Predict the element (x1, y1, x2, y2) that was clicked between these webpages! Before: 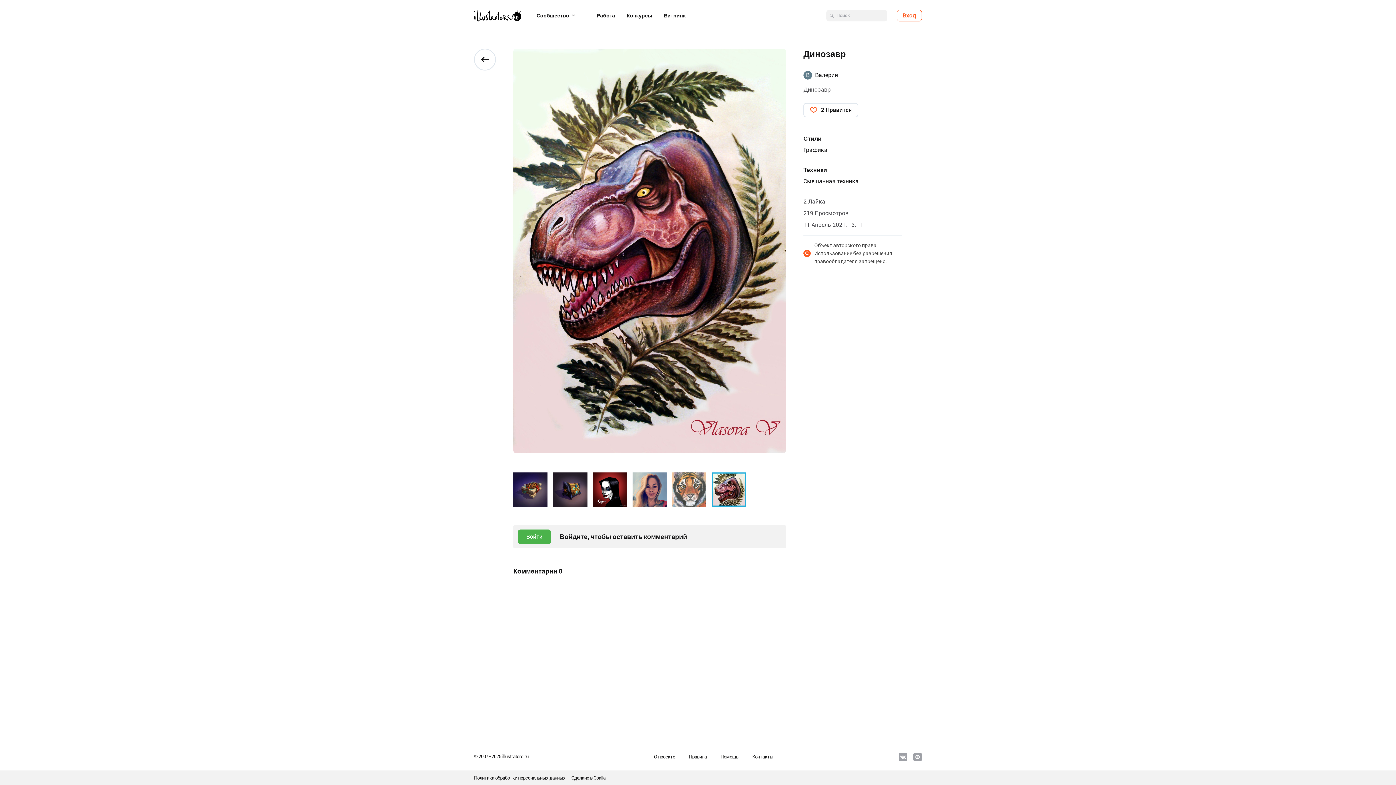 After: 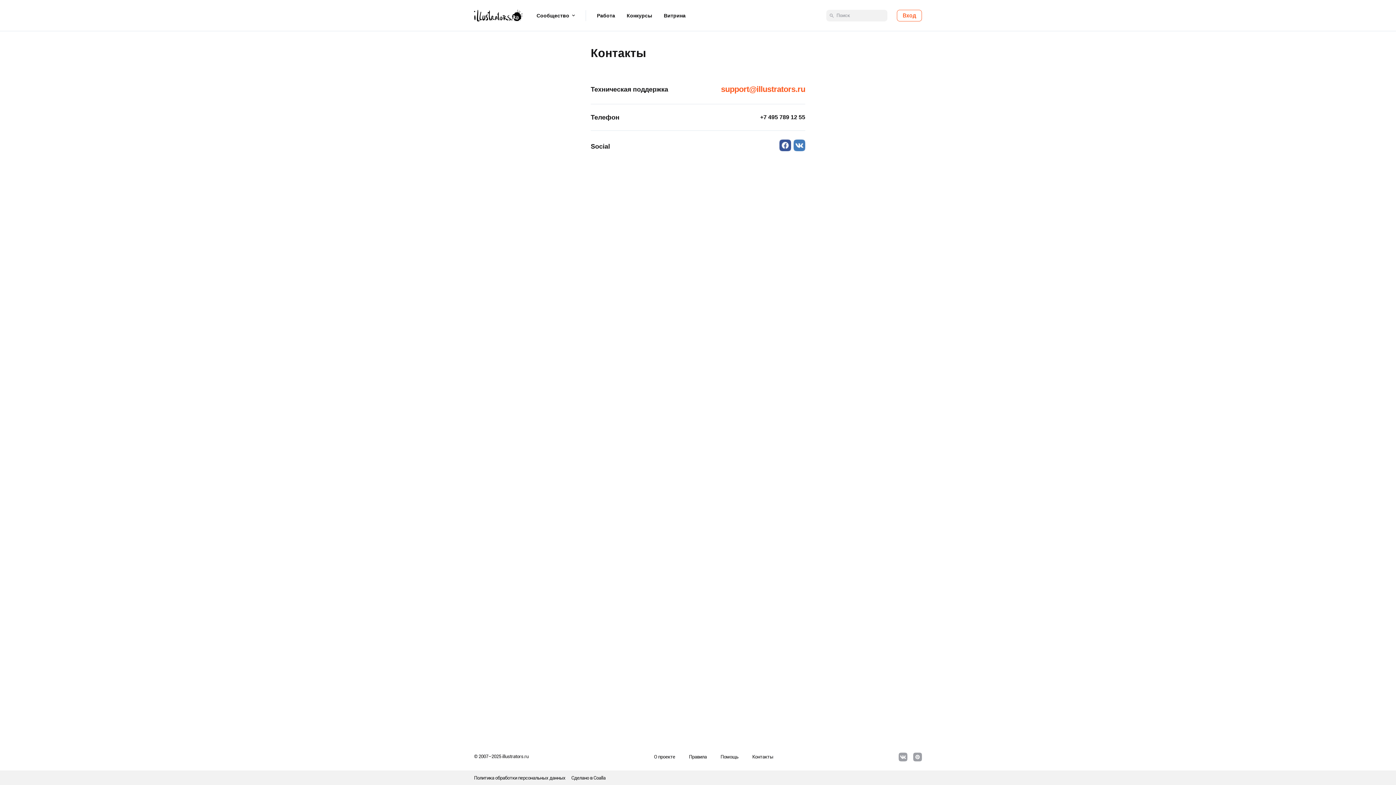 Action: label: Контакты bbox: (752, 754, 773, 760)